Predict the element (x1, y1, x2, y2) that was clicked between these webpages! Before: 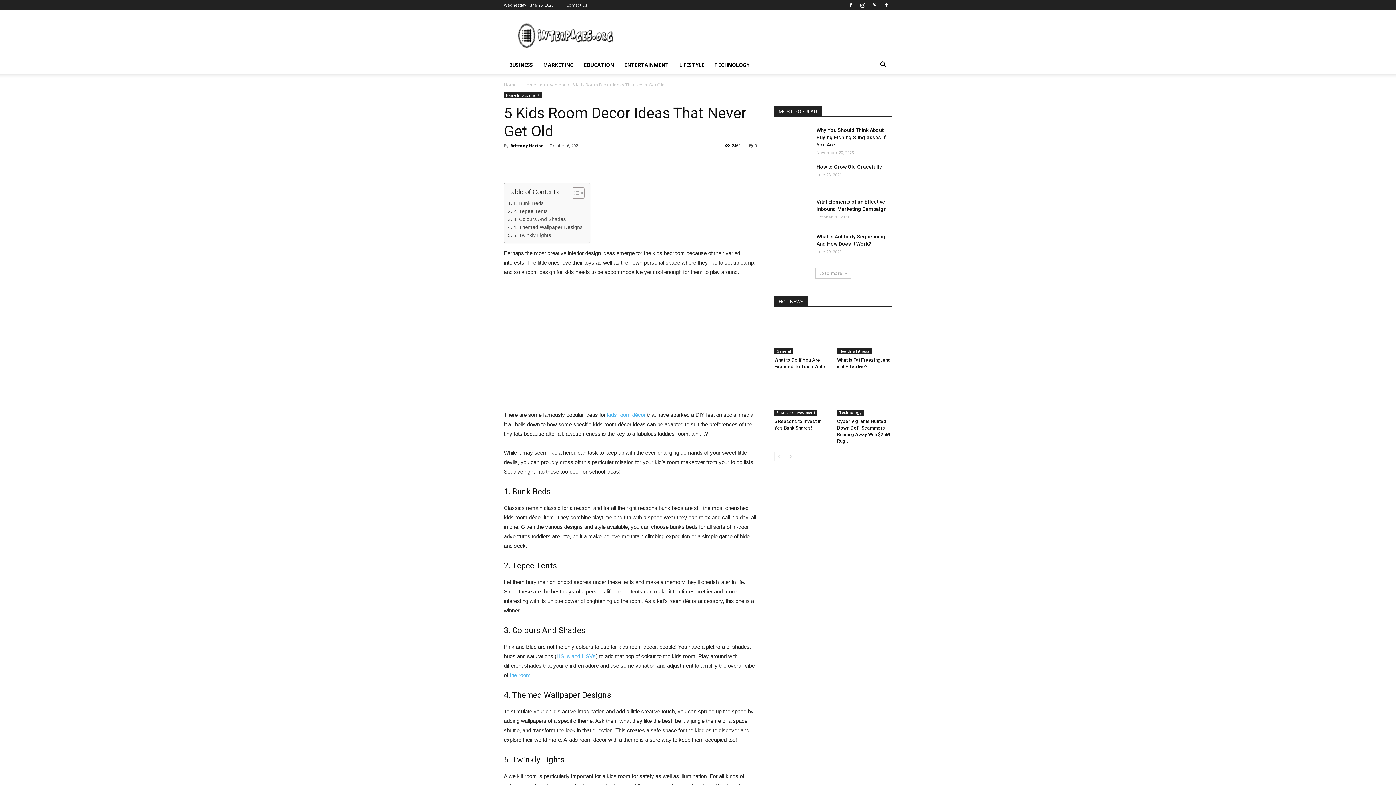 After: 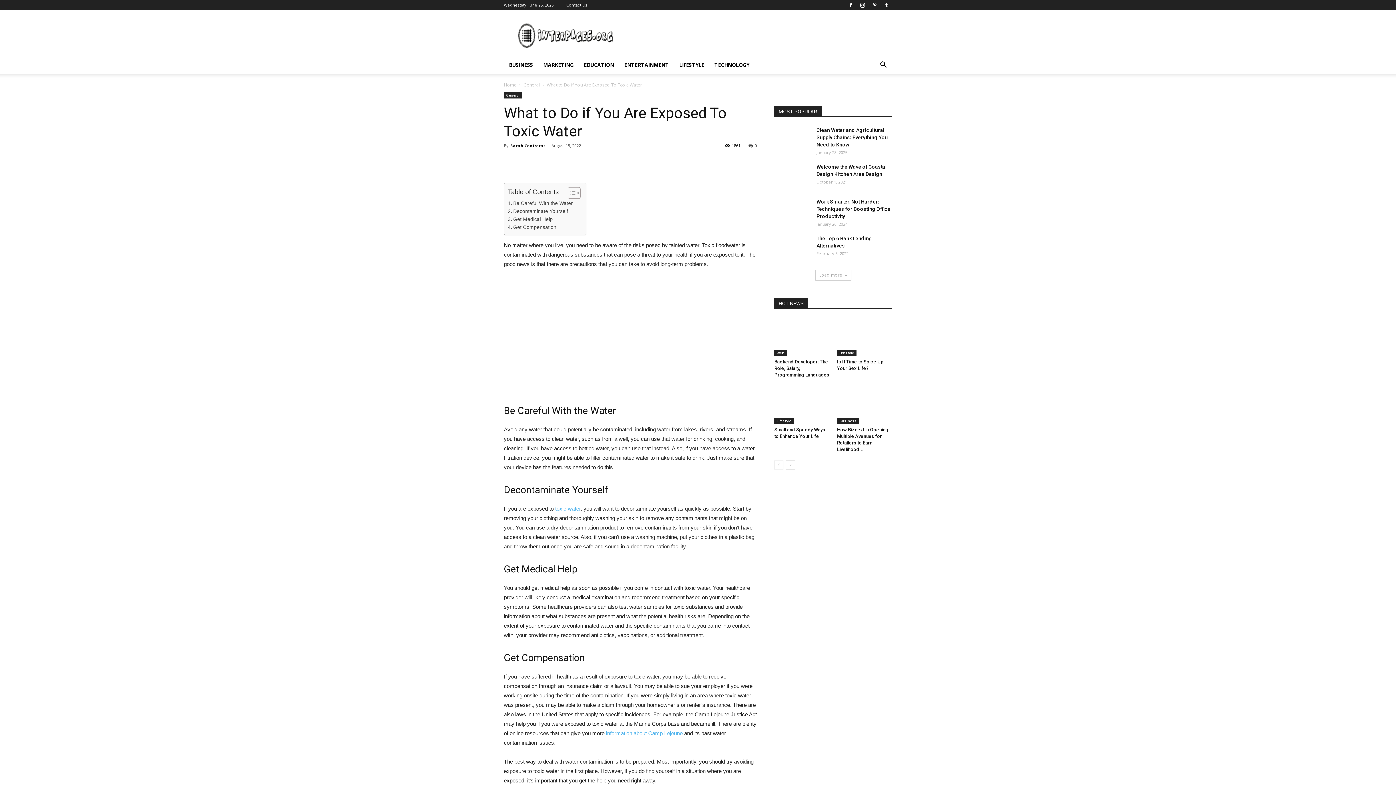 Action: bbox: (774, 316, 829, 354)